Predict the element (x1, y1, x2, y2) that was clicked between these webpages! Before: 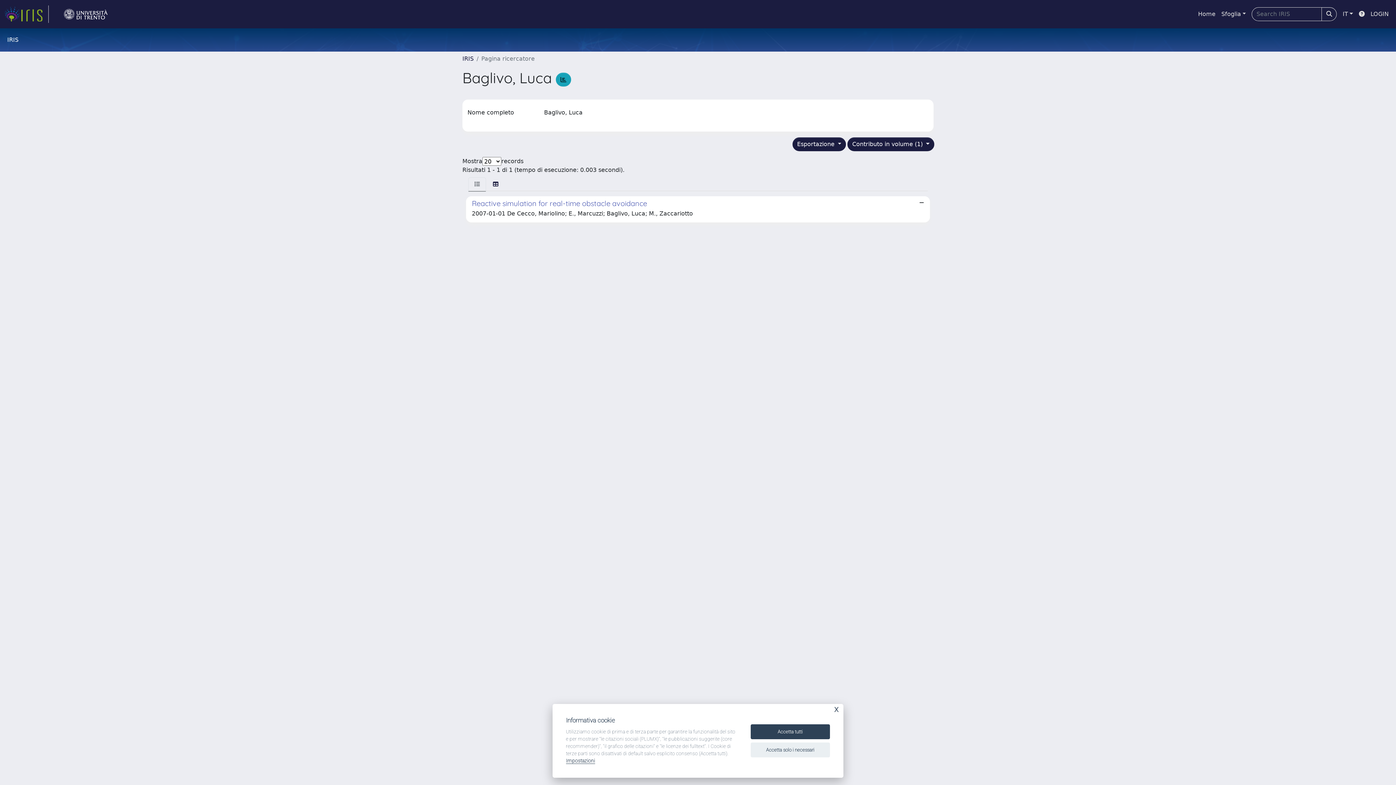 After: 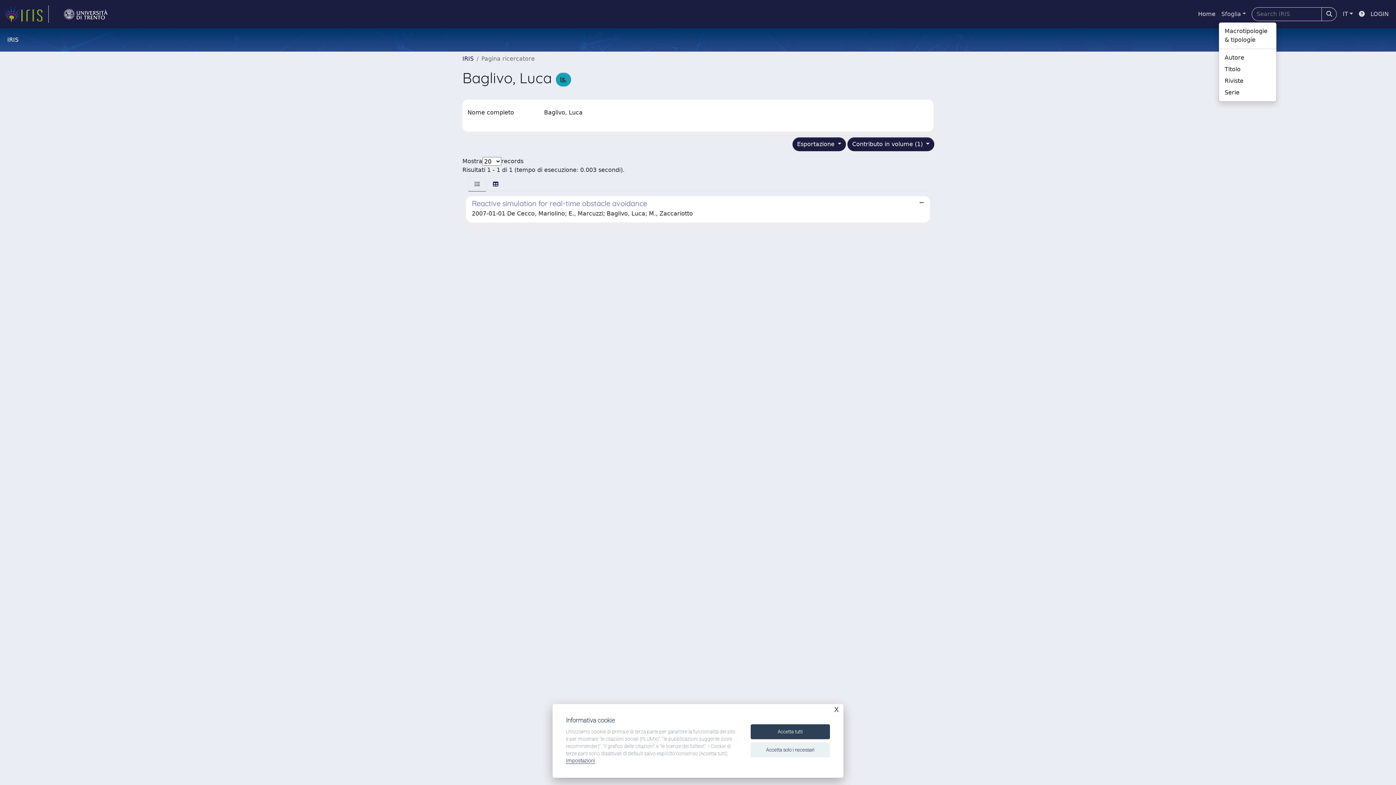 Action: bbox: (1218, 6, 1249, 21) label: Sfoglia